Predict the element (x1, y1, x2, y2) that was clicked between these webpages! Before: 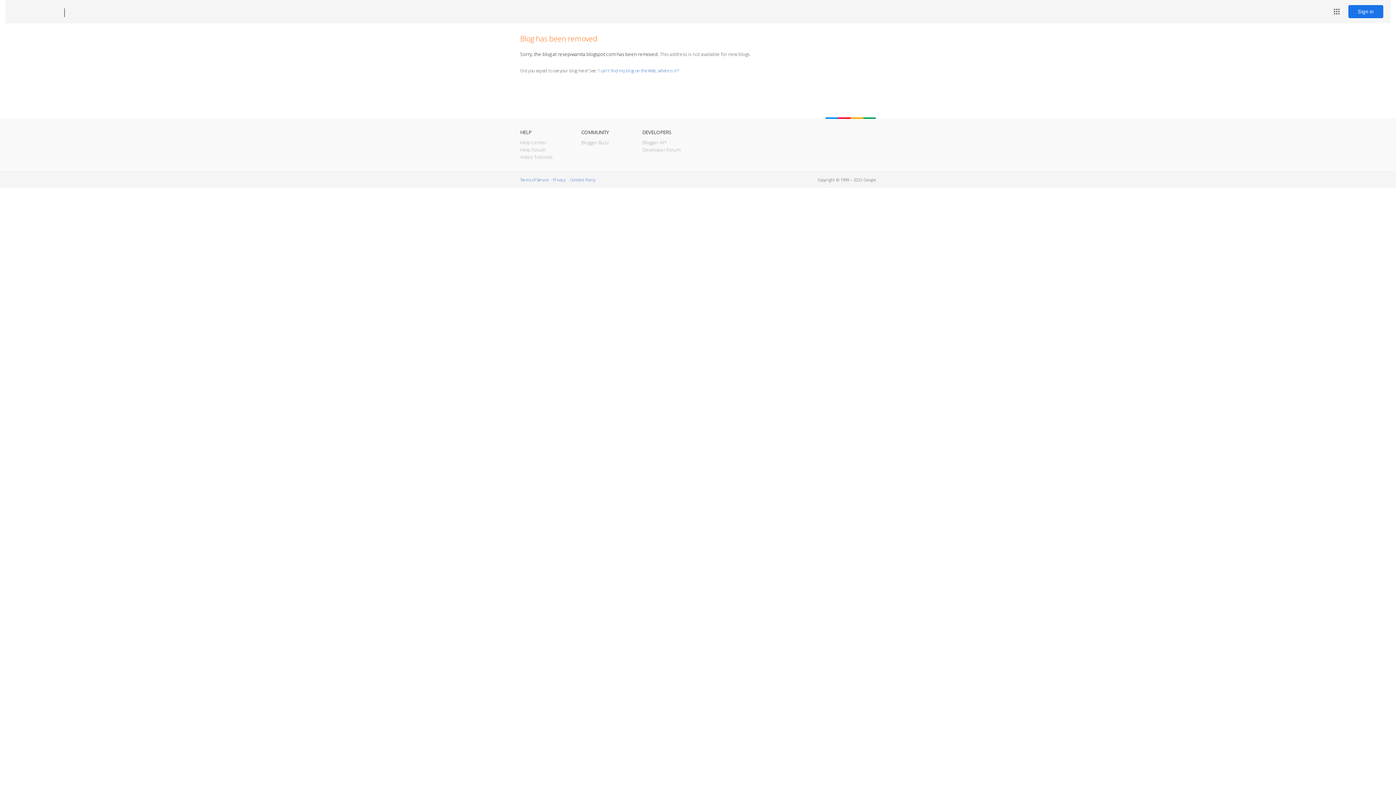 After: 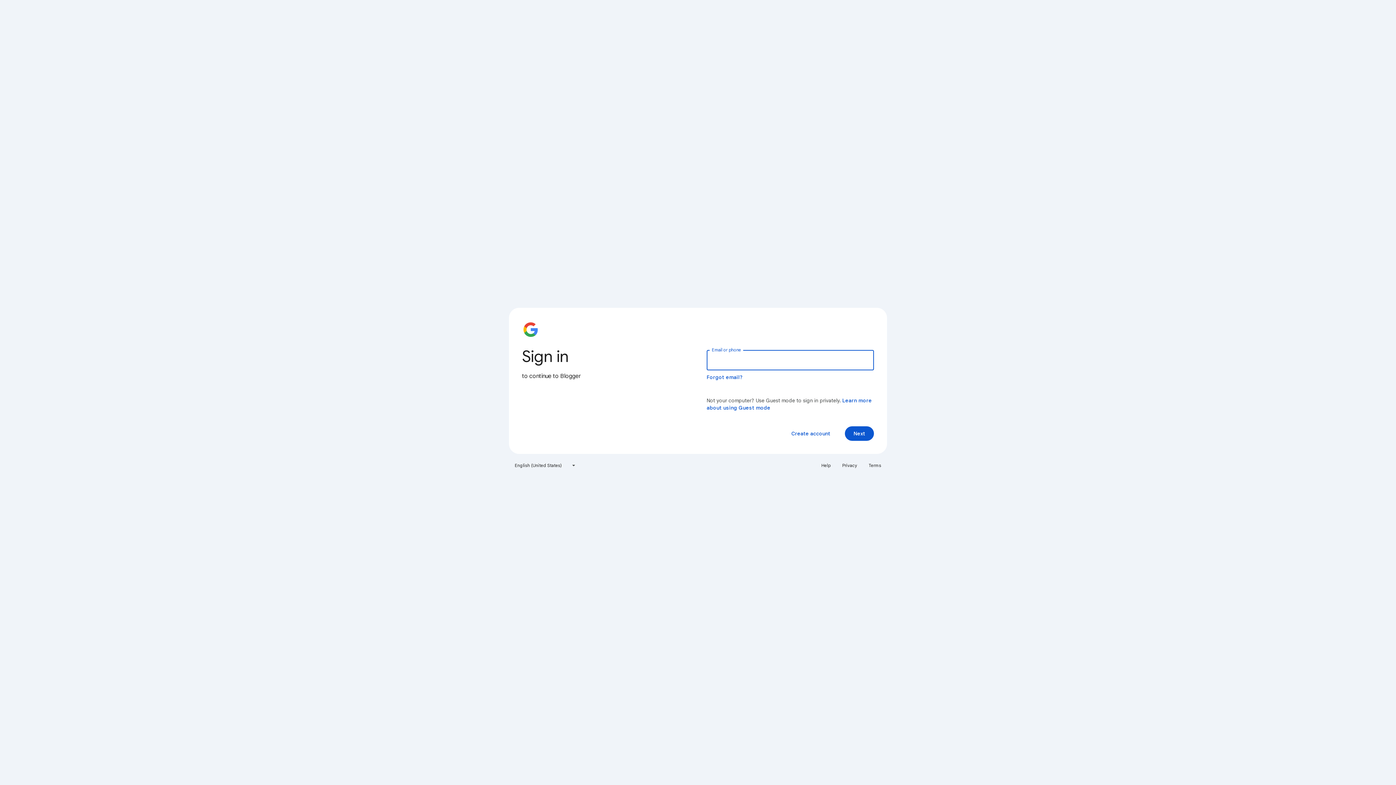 Action: label: Sign in bbox: (1348, 5, 1383, 18)